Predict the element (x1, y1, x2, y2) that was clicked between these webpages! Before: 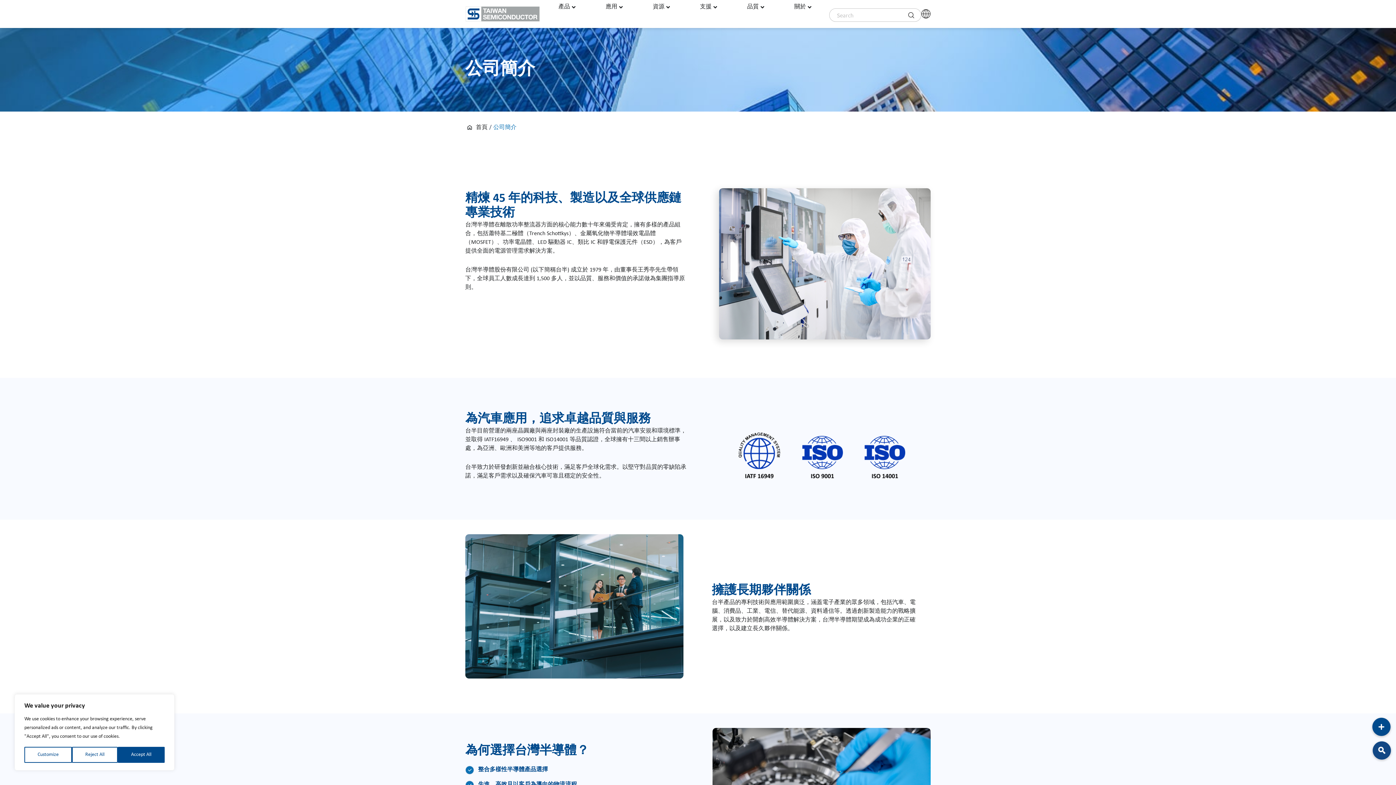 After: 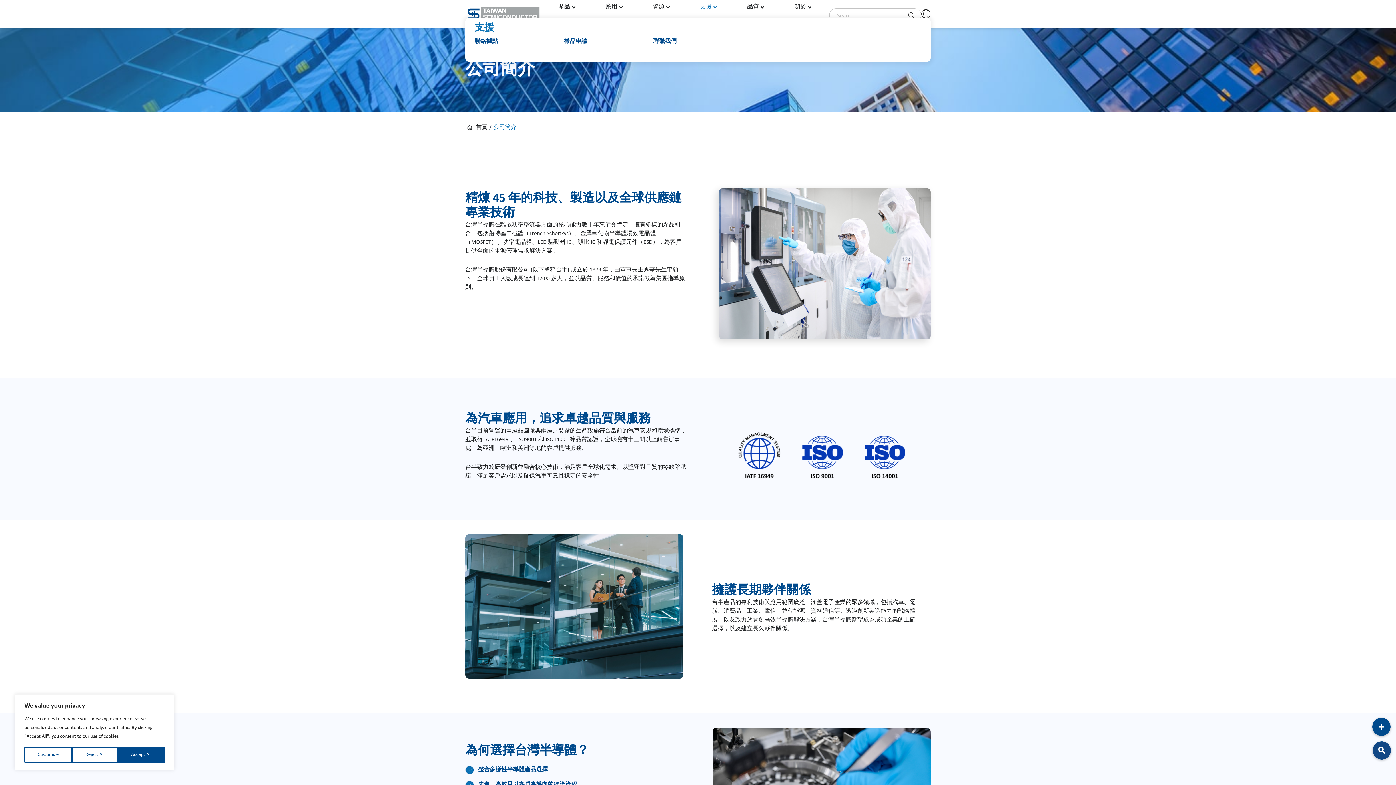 Action: bbox: (685, 0, 732, 14) label: 支援